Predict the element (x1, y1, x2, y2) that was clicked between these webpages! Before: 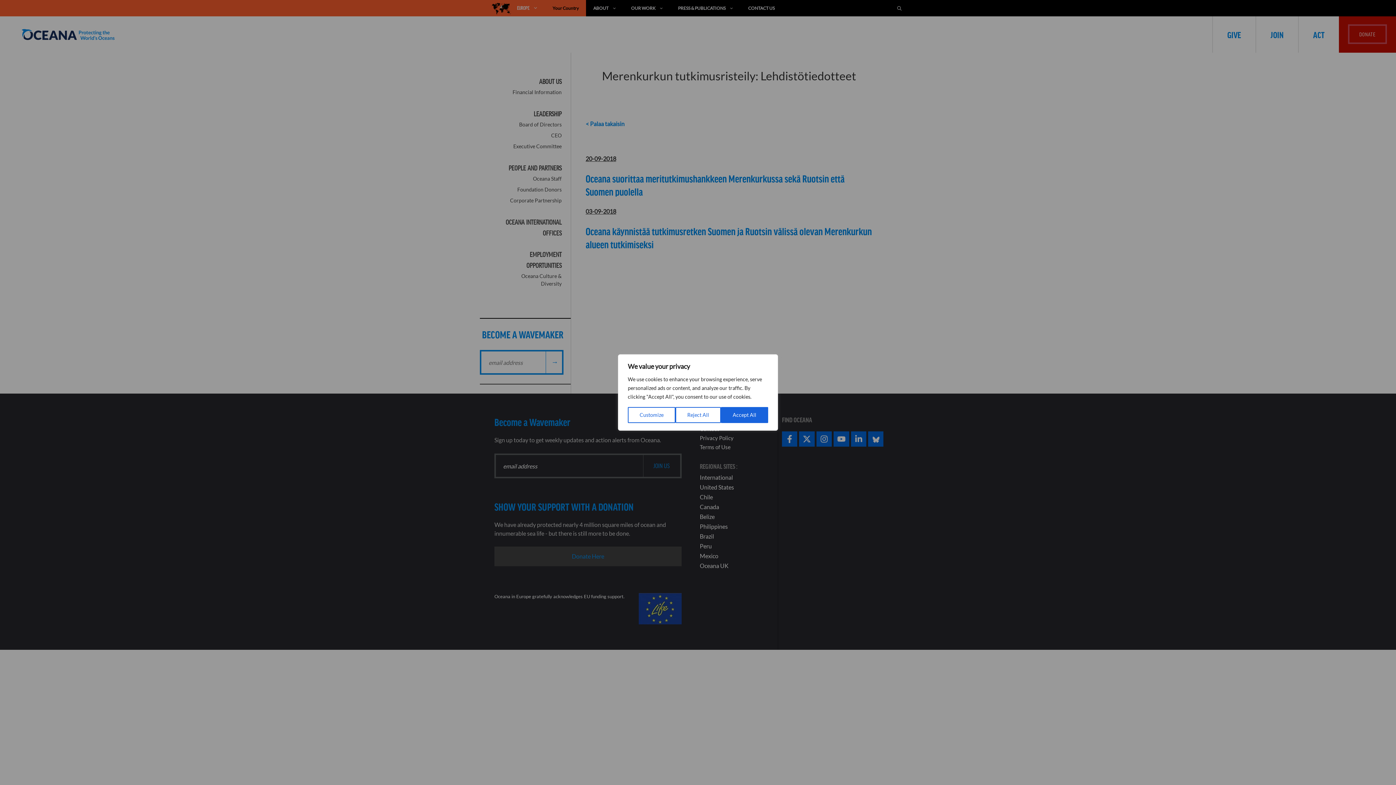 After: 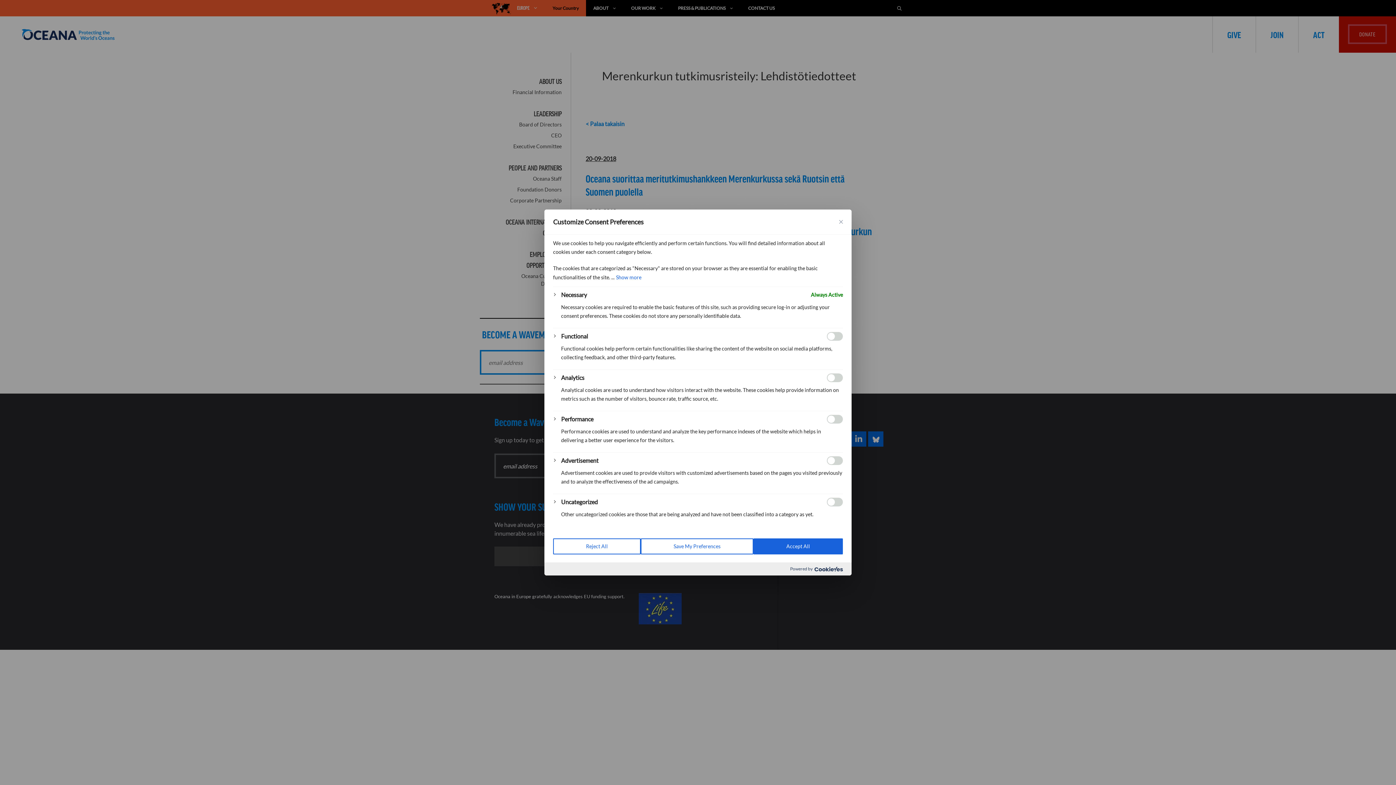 Action: label: Customize bbox: (628, 407, 675, 423)